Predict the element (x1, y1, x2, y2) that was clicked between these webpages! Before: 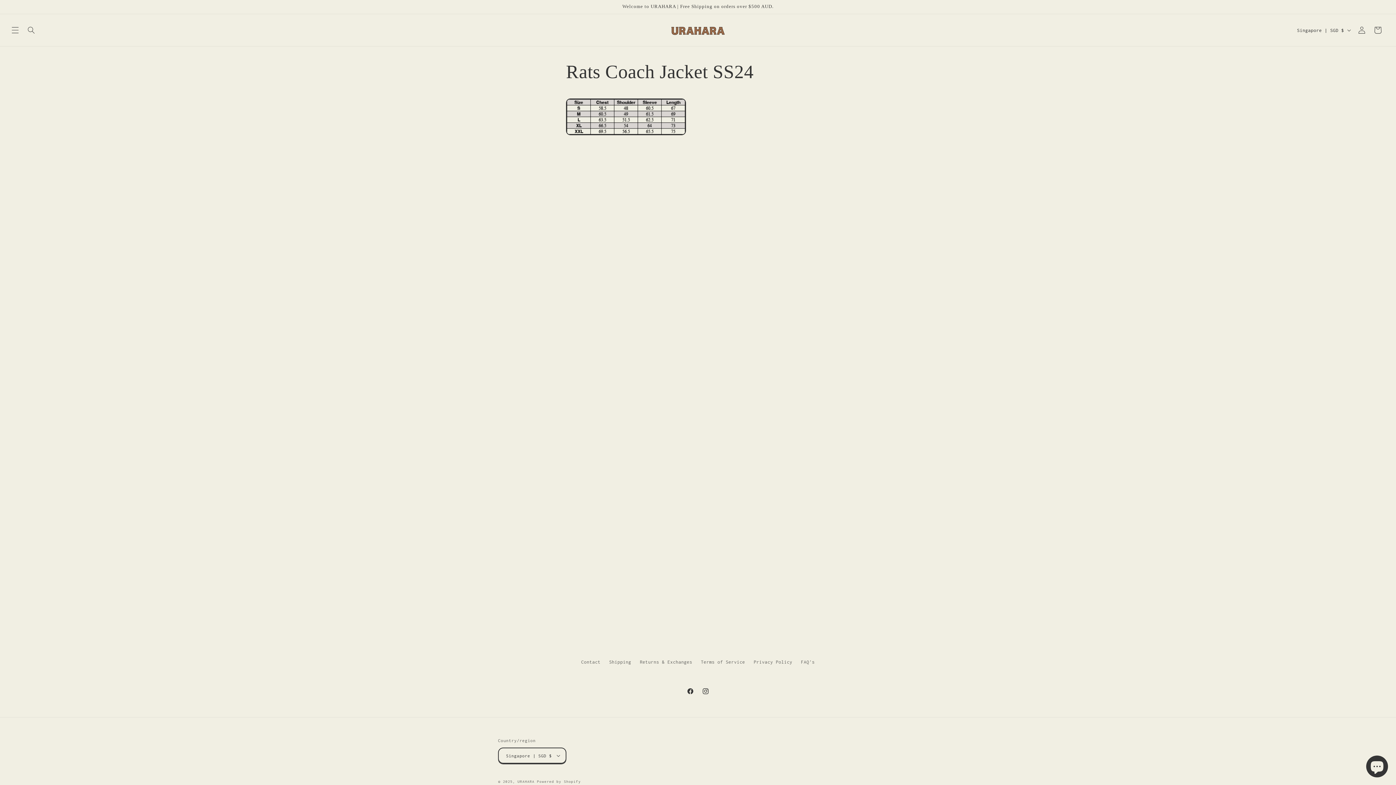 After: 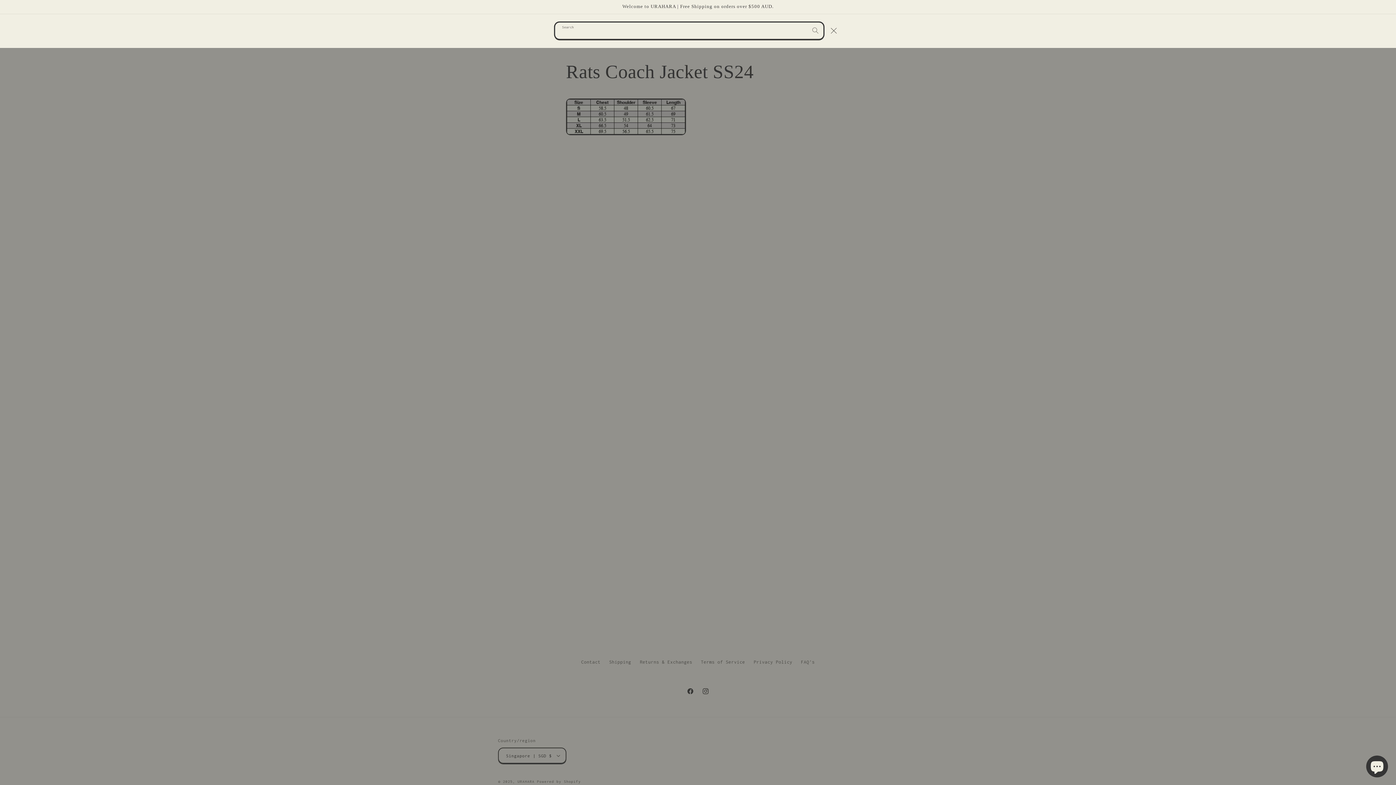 Action: label: Search bbox: (23, 22, 39, 38)